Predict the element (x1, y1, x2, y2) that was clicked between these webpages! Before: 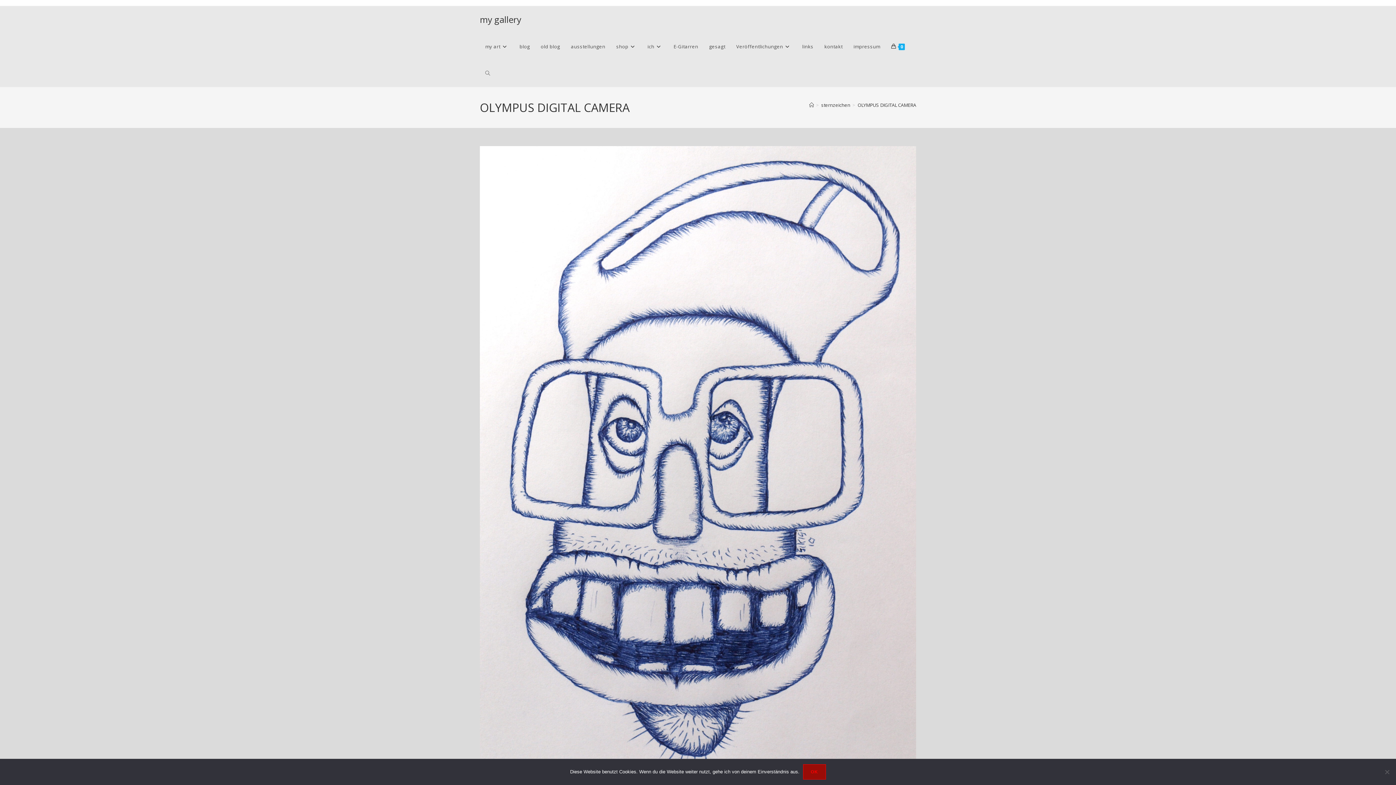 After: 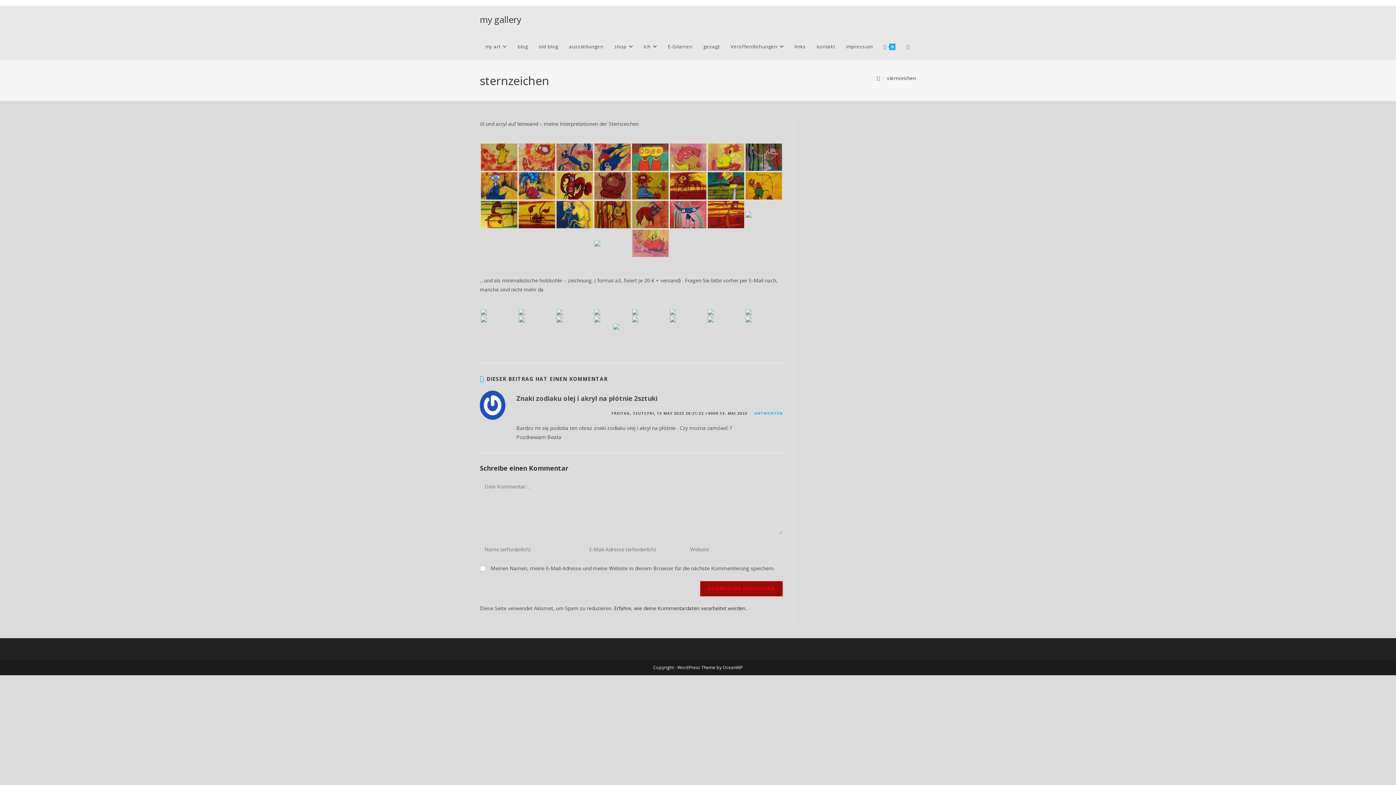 Action: label: sternzeichen bbox: (821, 101, 850, 108)